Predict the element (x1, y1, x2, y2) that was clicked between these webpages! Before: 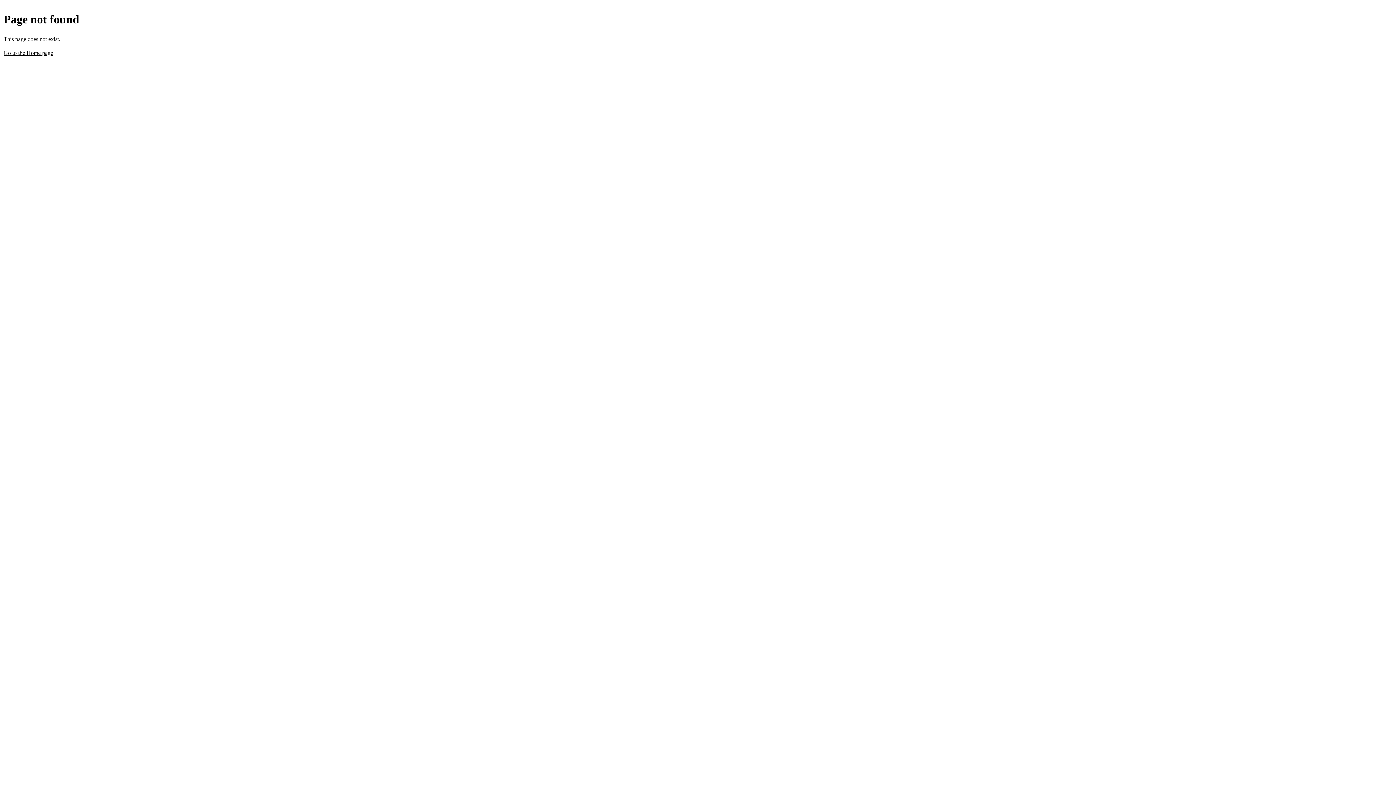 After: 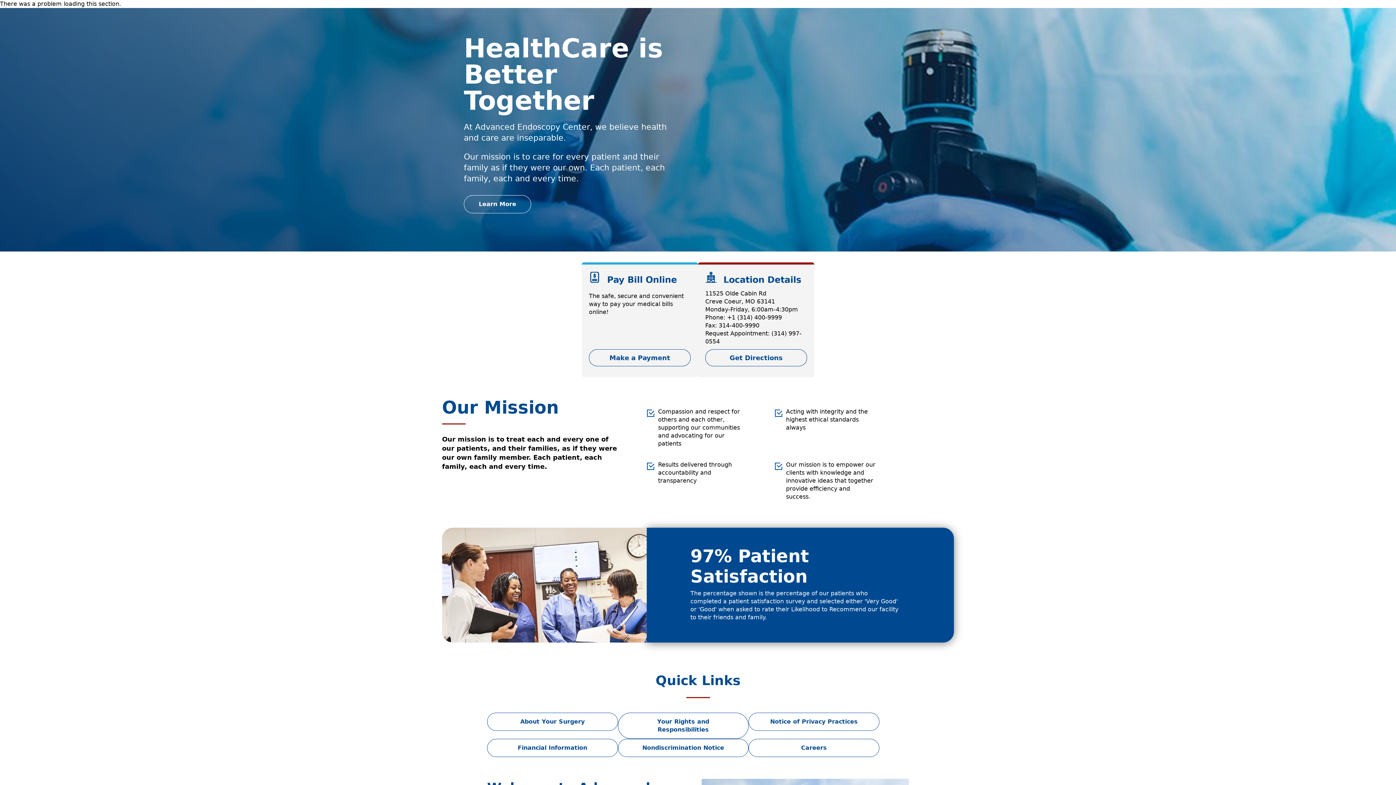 Action: label: Go to the Home page bbox: (3, 49, 53, 55)